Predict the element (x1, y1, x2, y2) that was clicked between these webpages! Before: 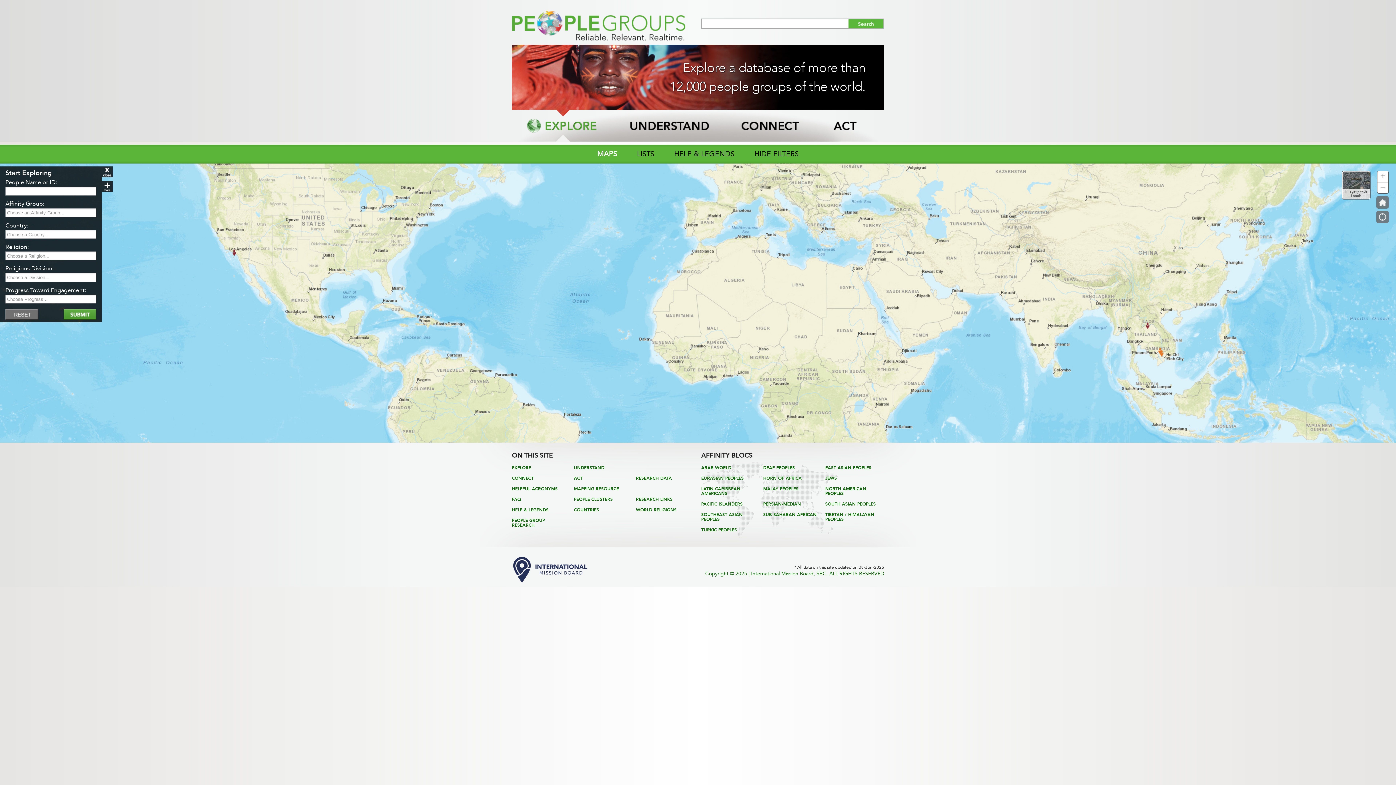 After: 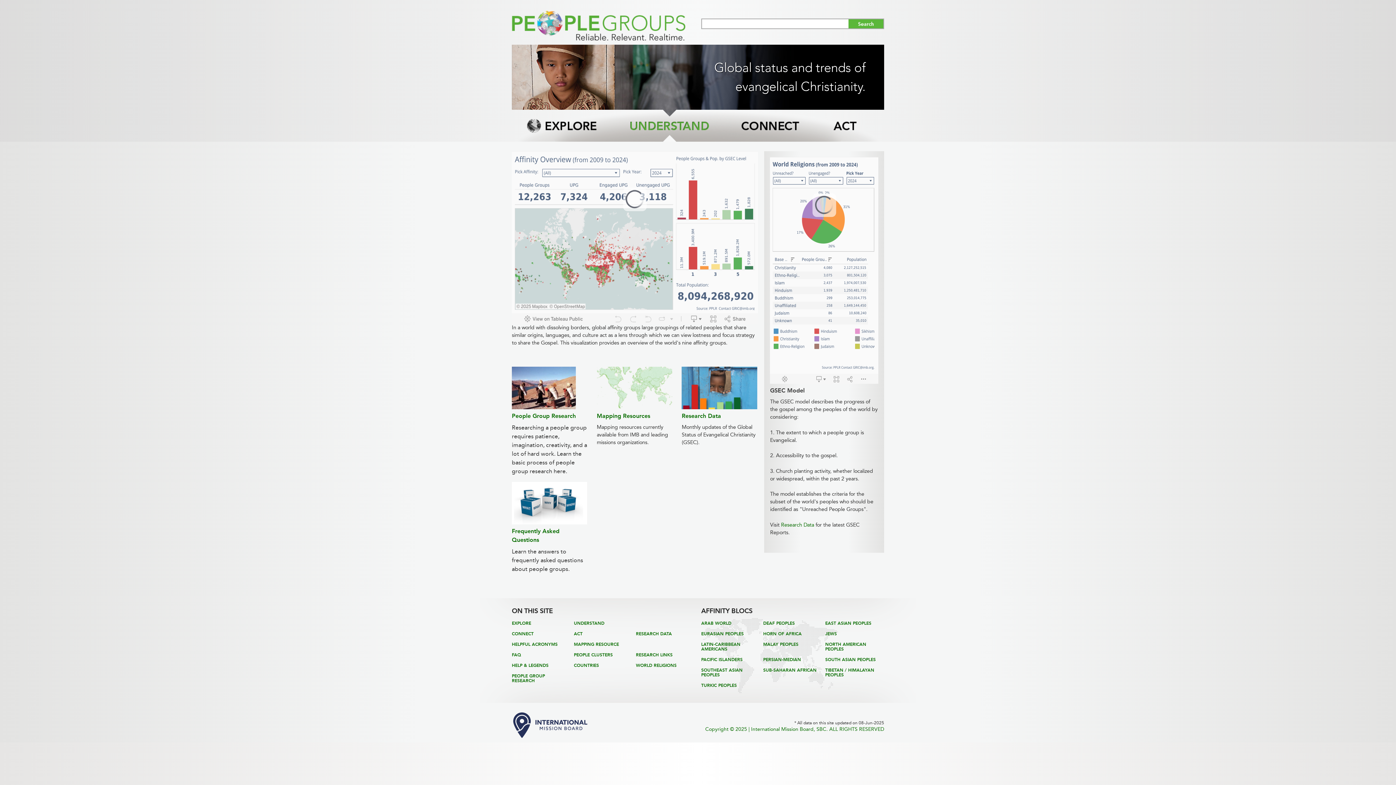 Action: bbox: (614, 109, 723, 141)